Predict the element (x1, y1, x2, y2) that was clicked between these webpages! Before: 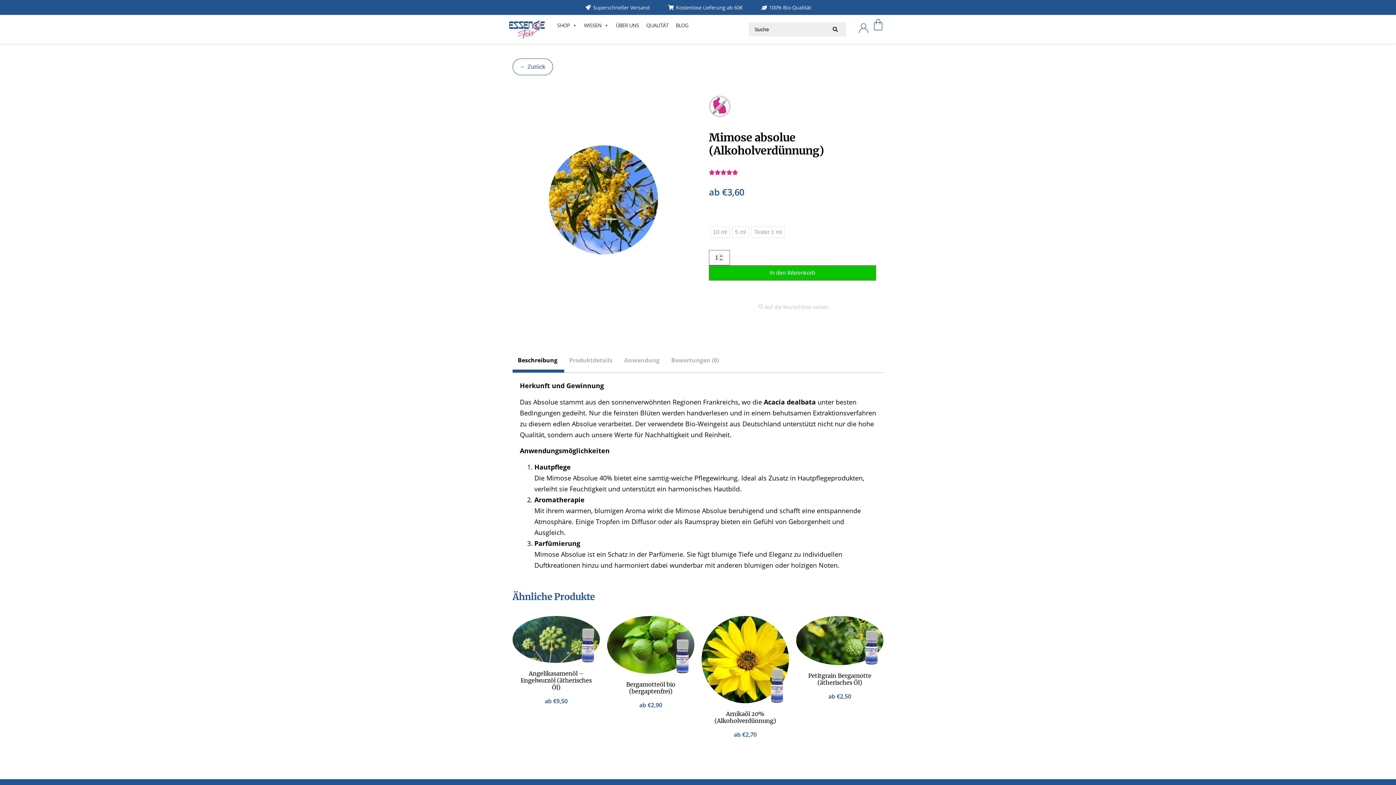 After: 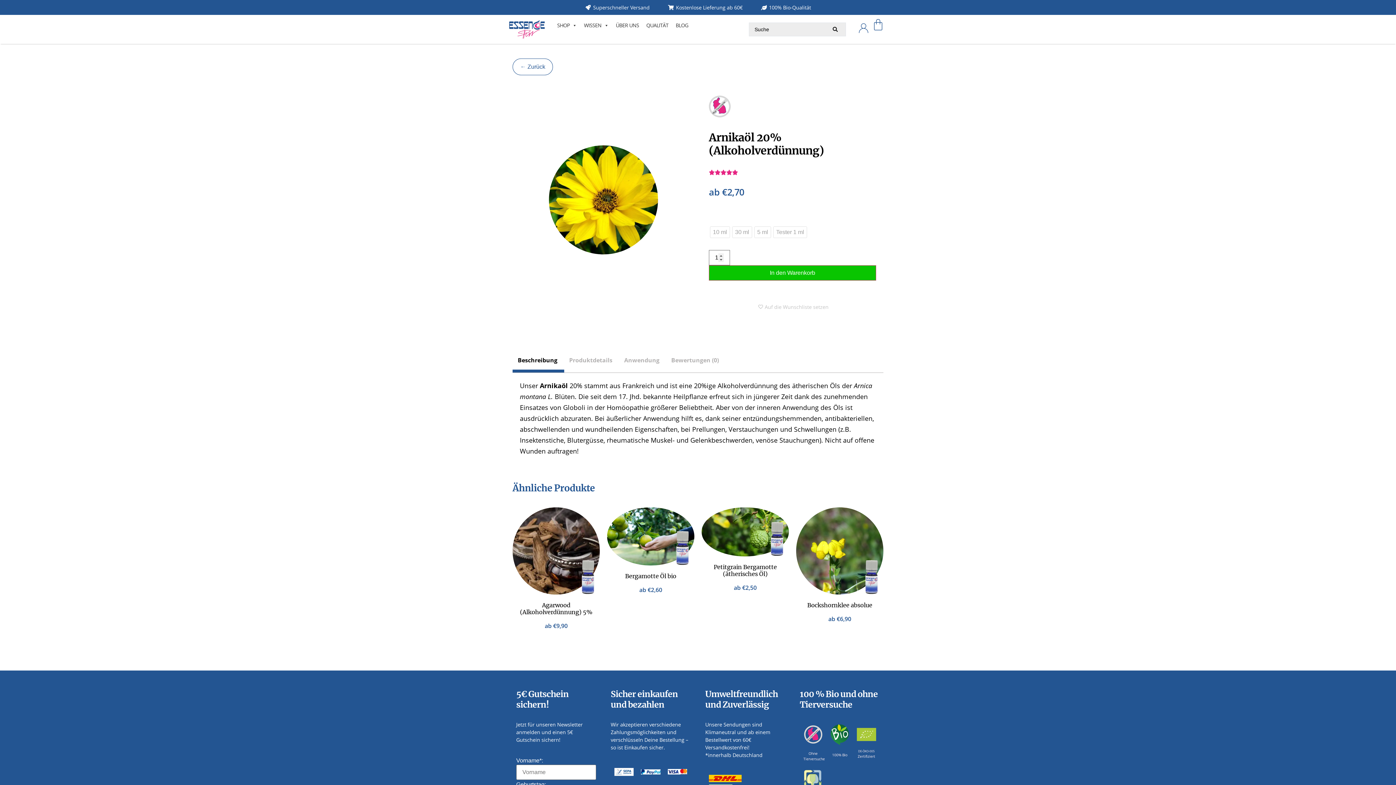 Action: bbox: (701, 616, 789, 703)